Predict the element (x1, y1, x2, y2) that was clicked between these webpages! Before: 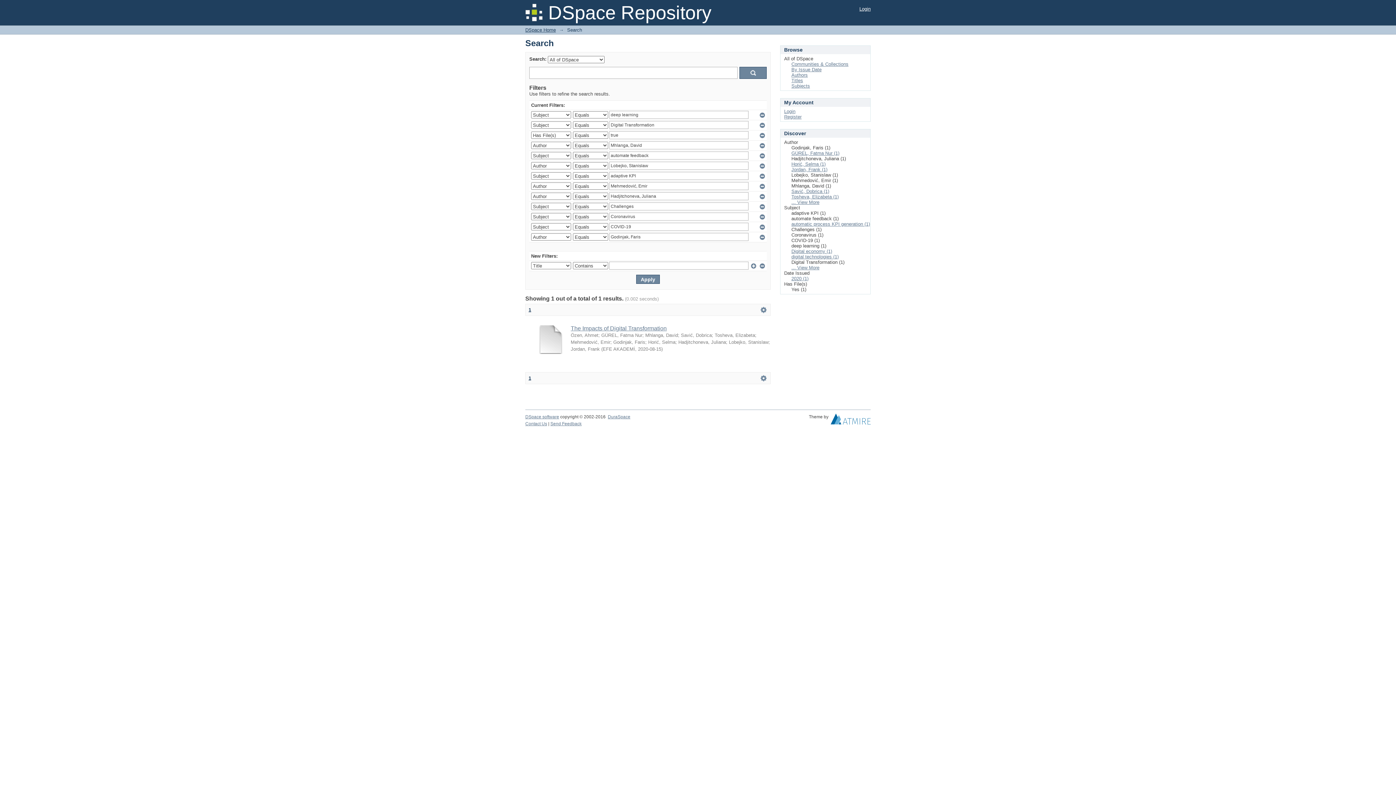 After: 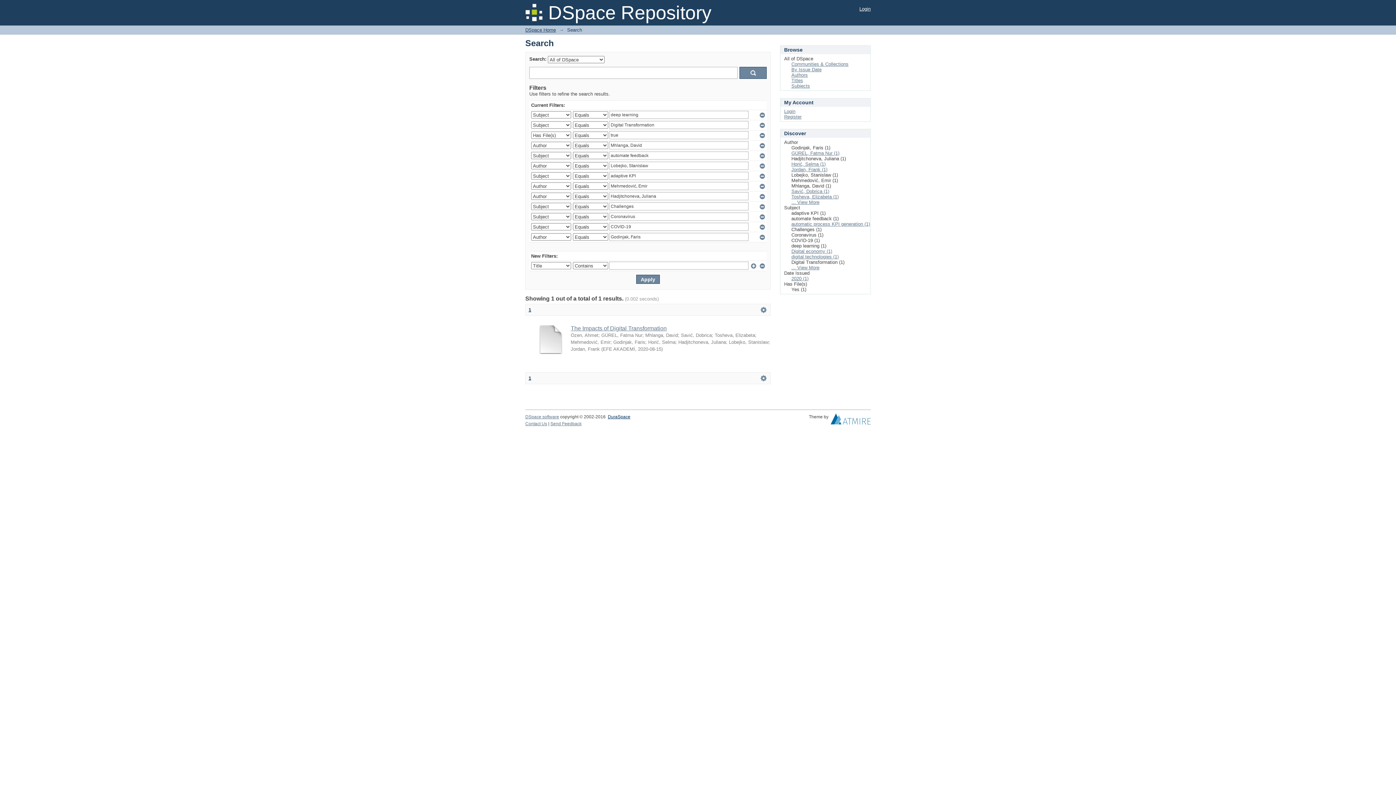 Action: bbox: (608, 414, 630, 419) label: DuraSpace